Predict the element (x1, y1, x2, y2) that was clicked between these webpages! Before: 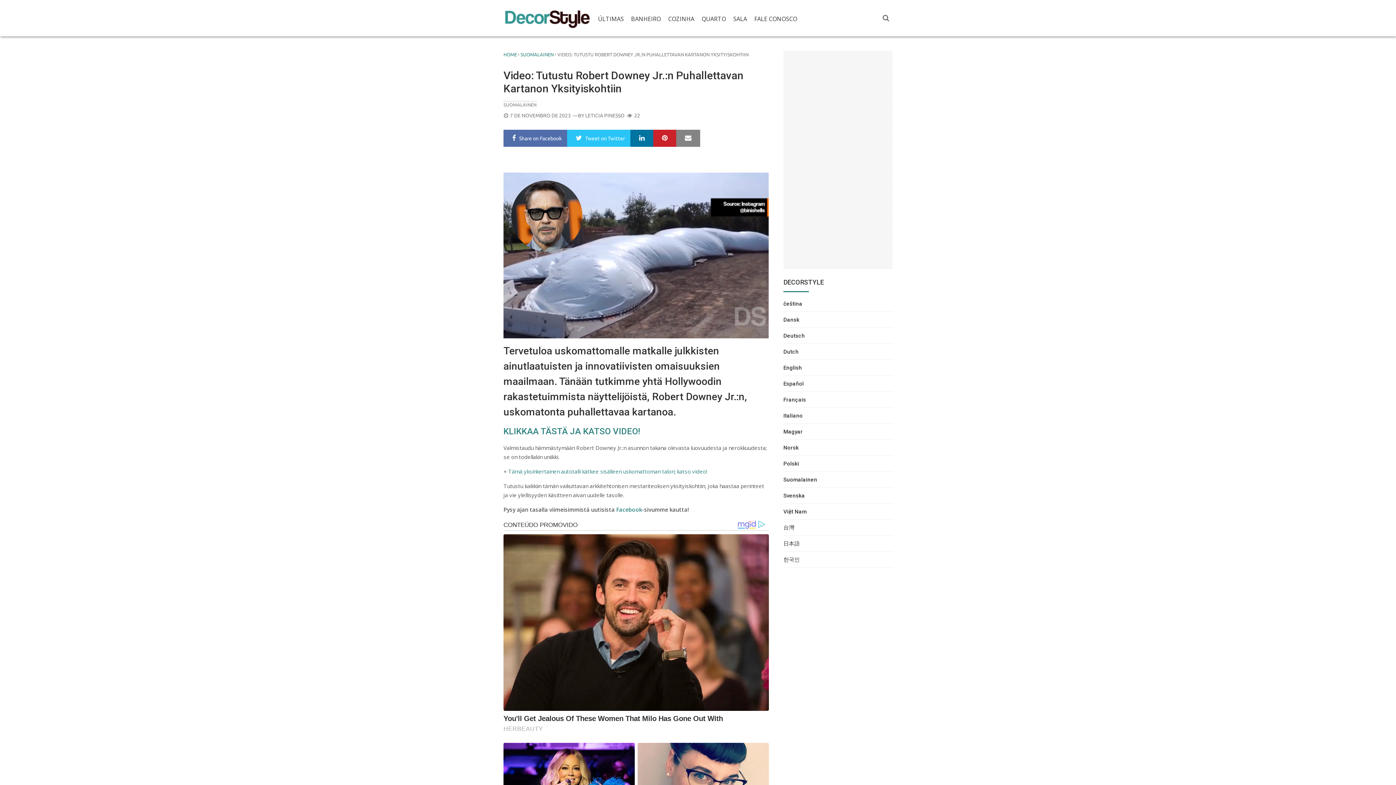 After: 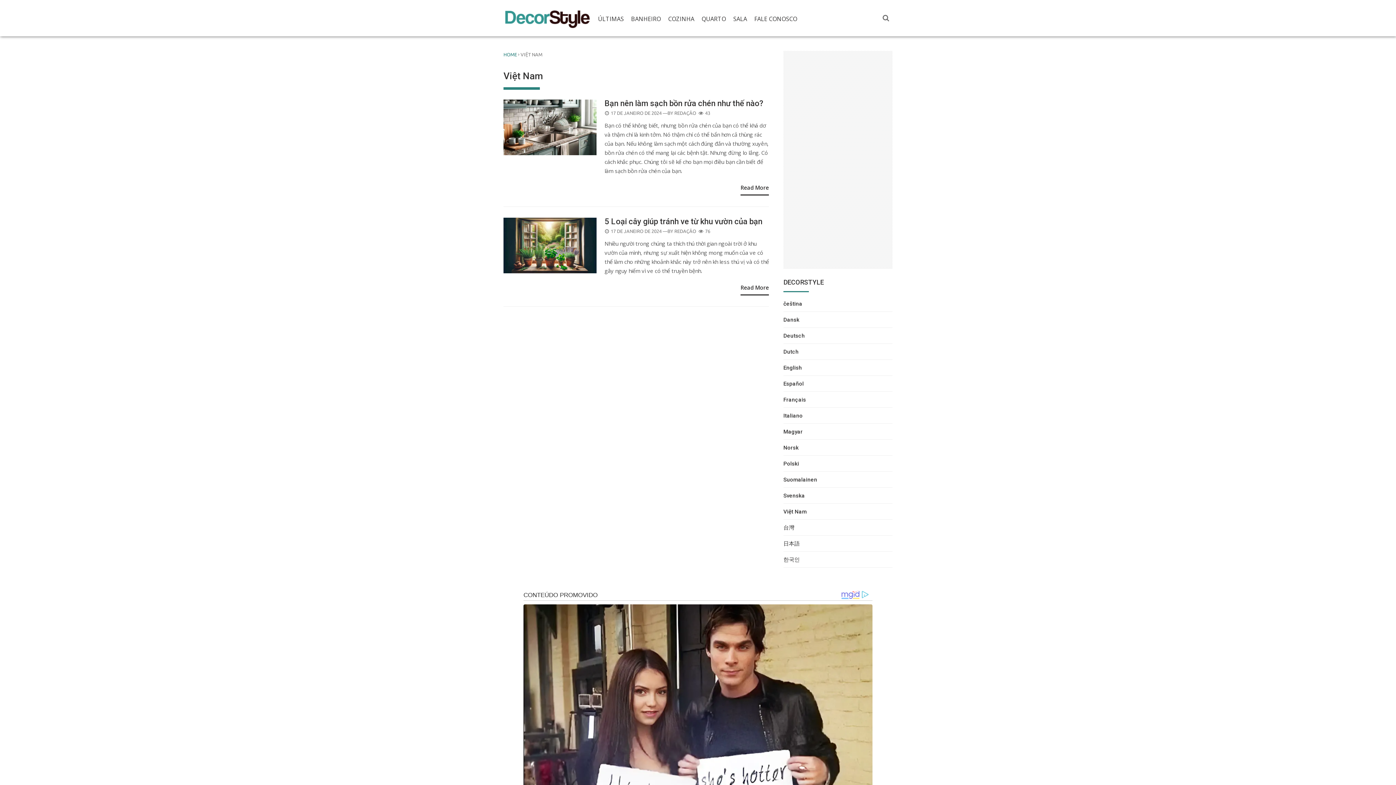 Action: label: Việt Nam bbox: (783, 507, 806, 519)